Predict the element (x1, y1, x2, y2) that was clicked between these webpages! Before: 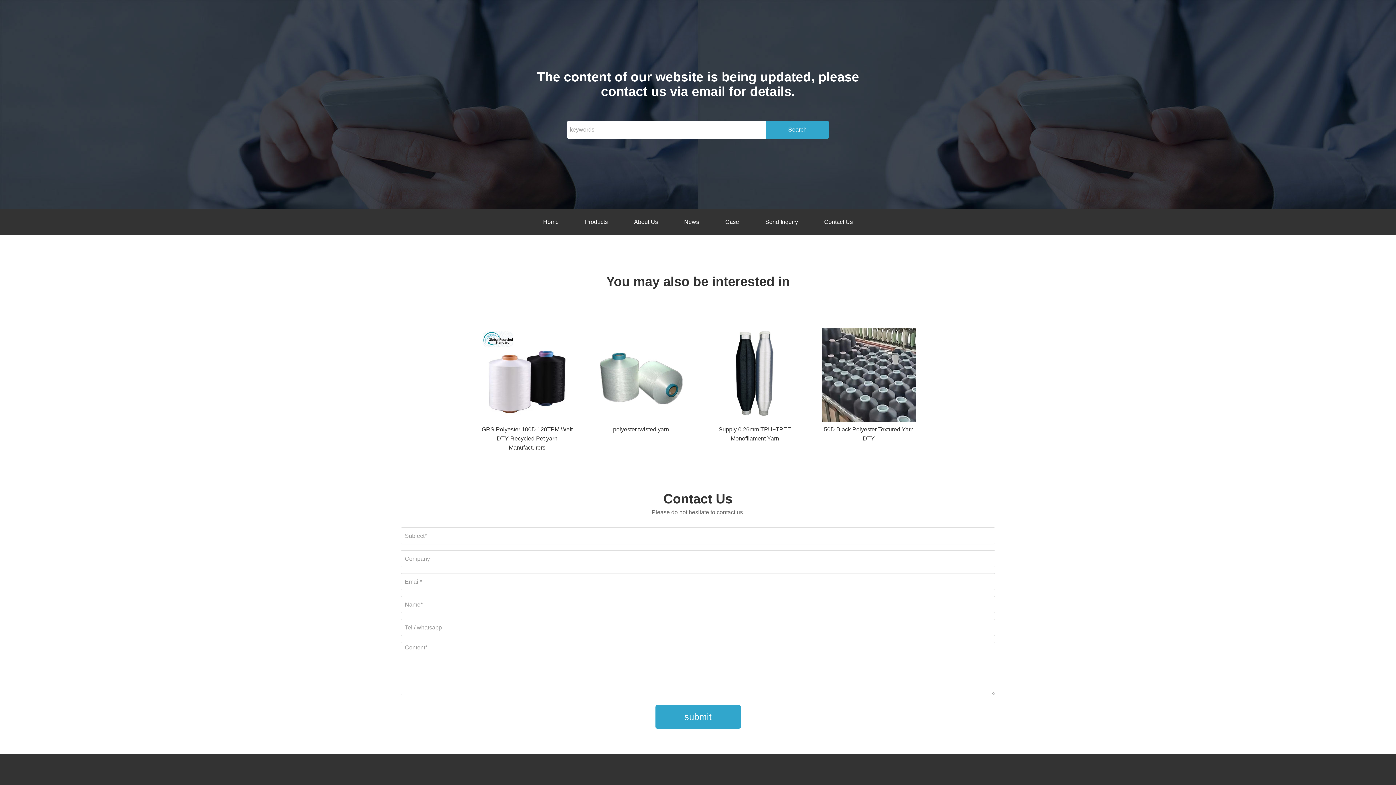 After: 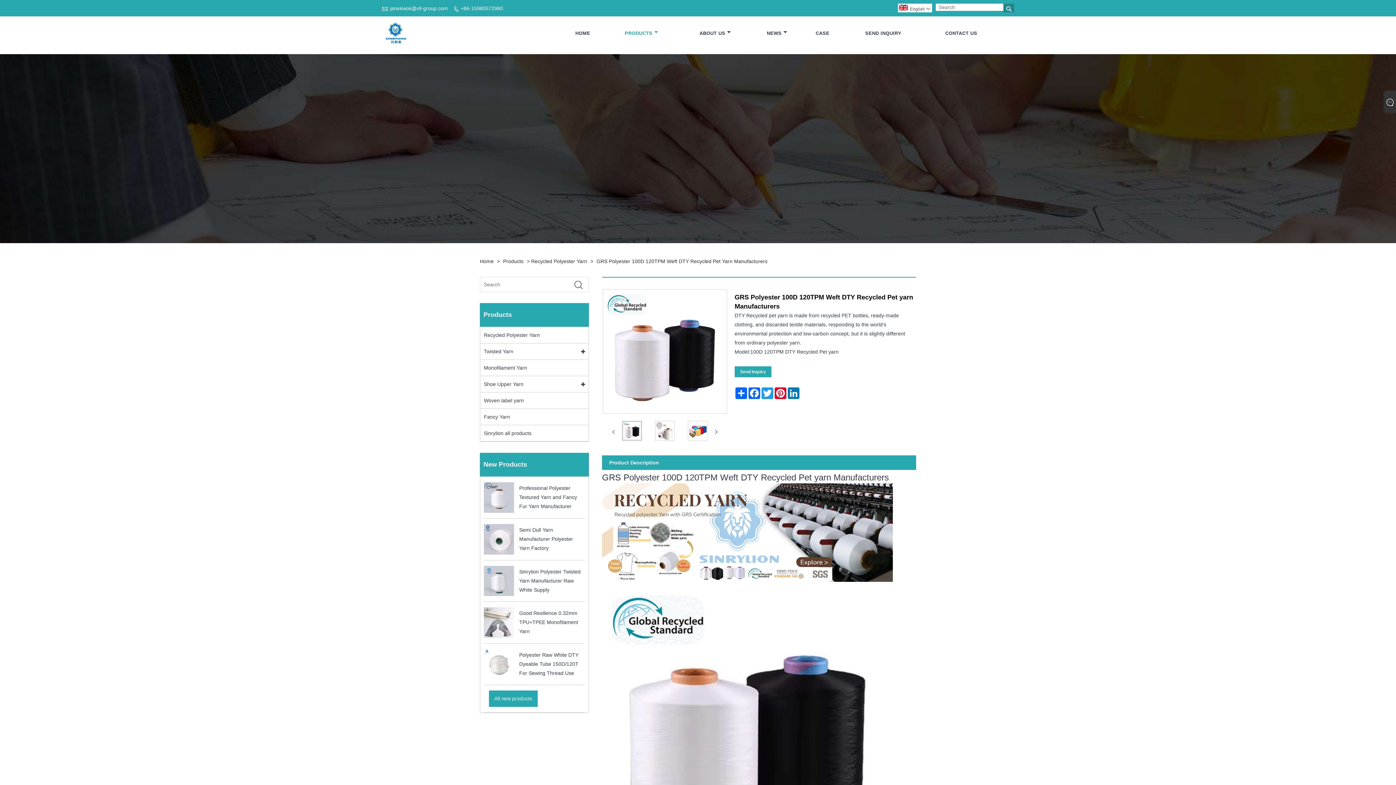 Action: bbox: (480, 328, 574, 425)